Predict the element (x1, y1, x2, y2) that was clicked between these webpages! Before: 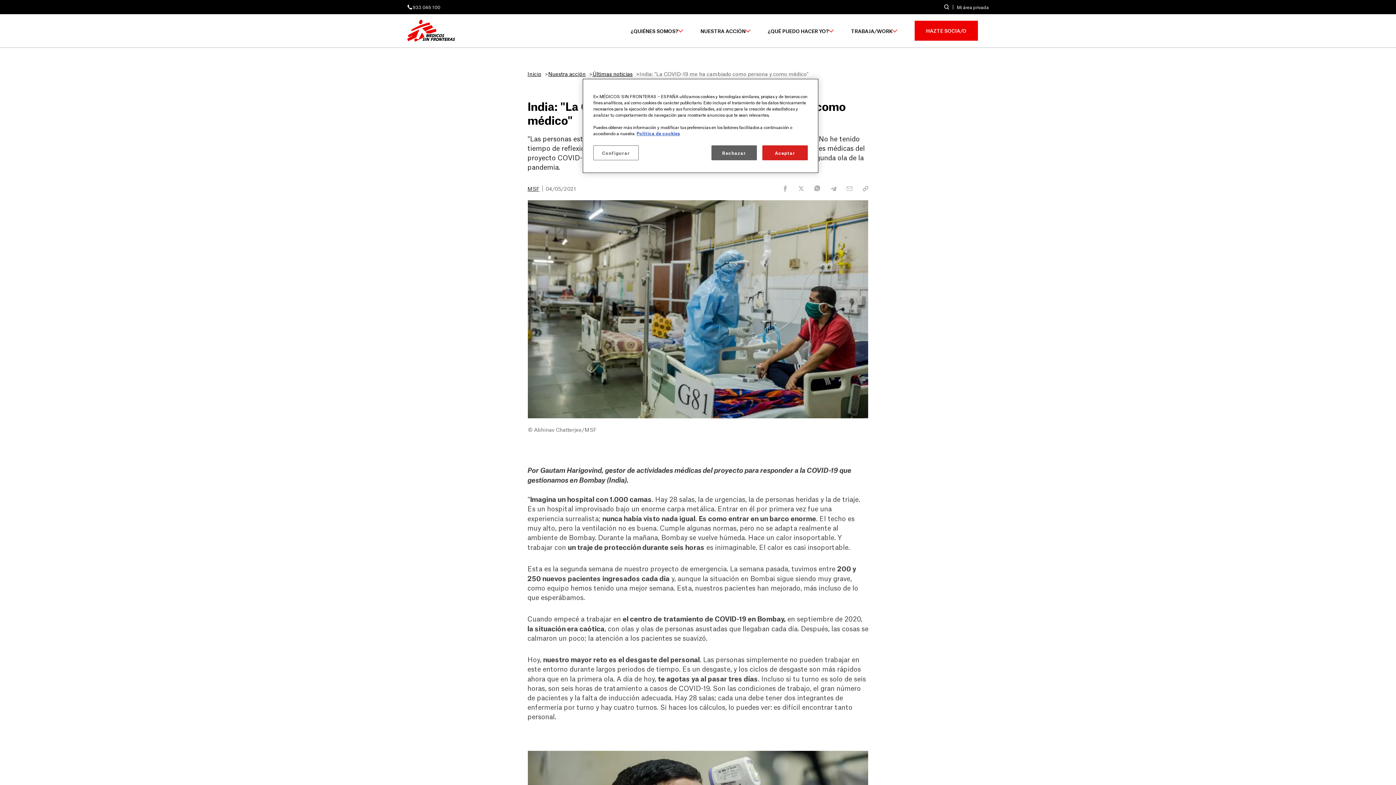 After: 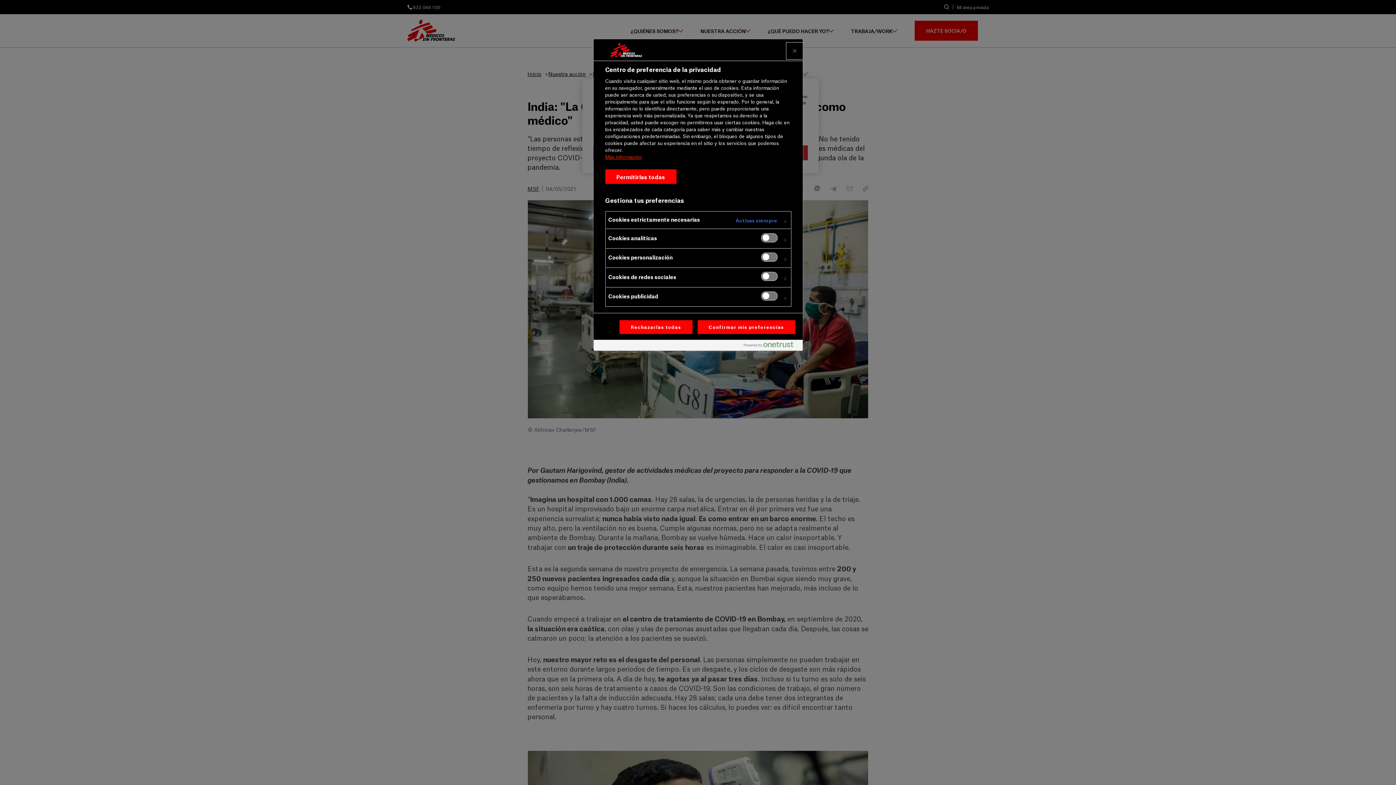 Action: label: Configurar bbox: (593, 145, 638, 160)